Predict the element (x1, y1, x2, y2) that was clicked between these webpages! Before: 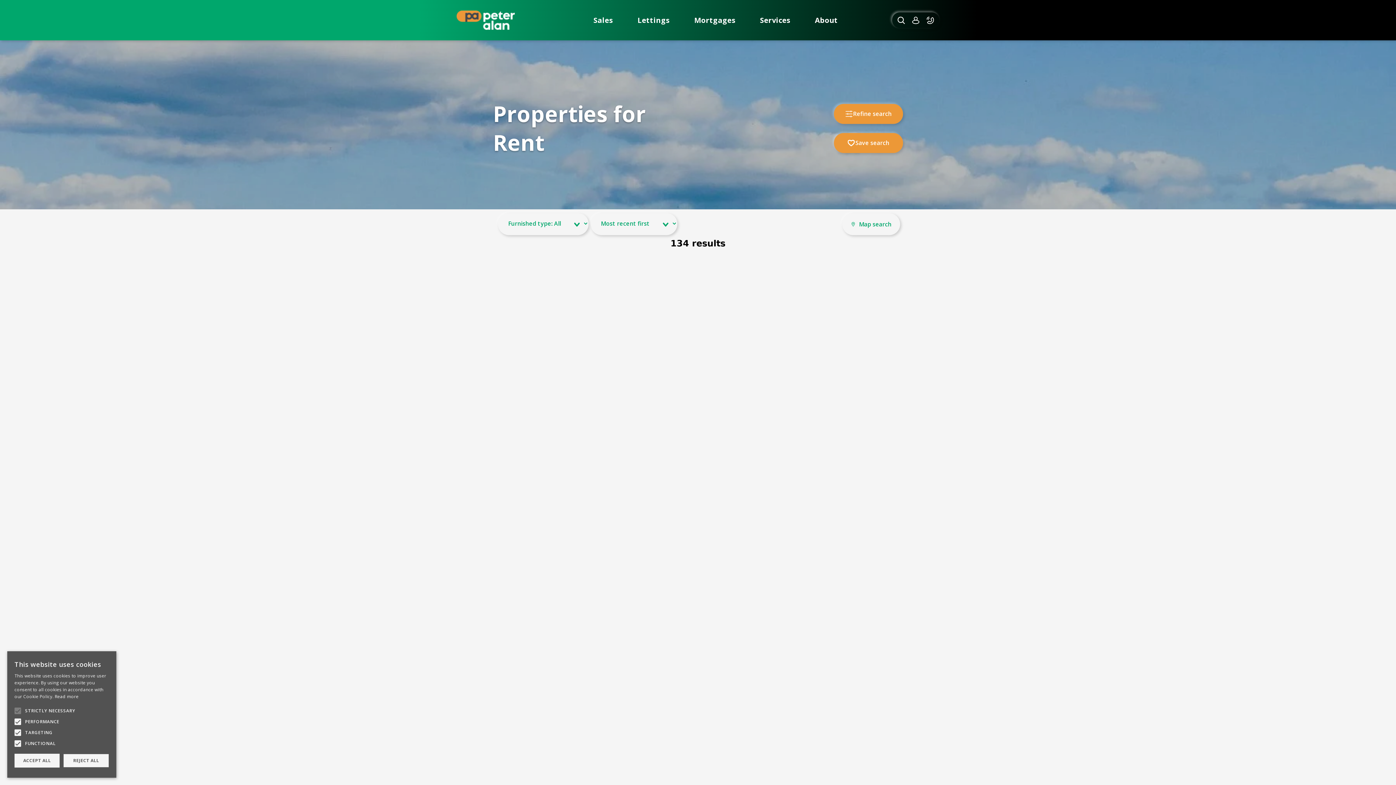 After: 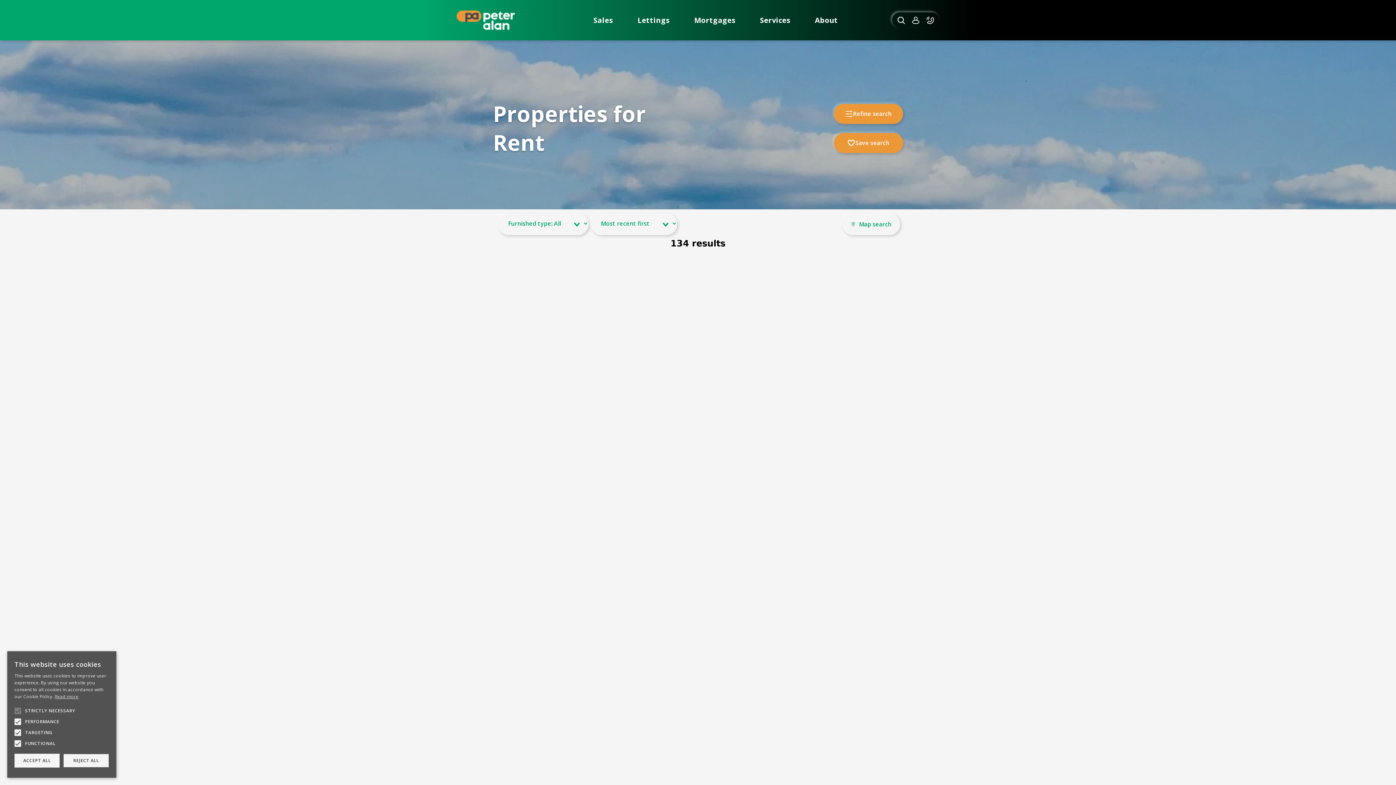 Action: bbox: (54, 693, 78, 700) label: Read more, opens a new window